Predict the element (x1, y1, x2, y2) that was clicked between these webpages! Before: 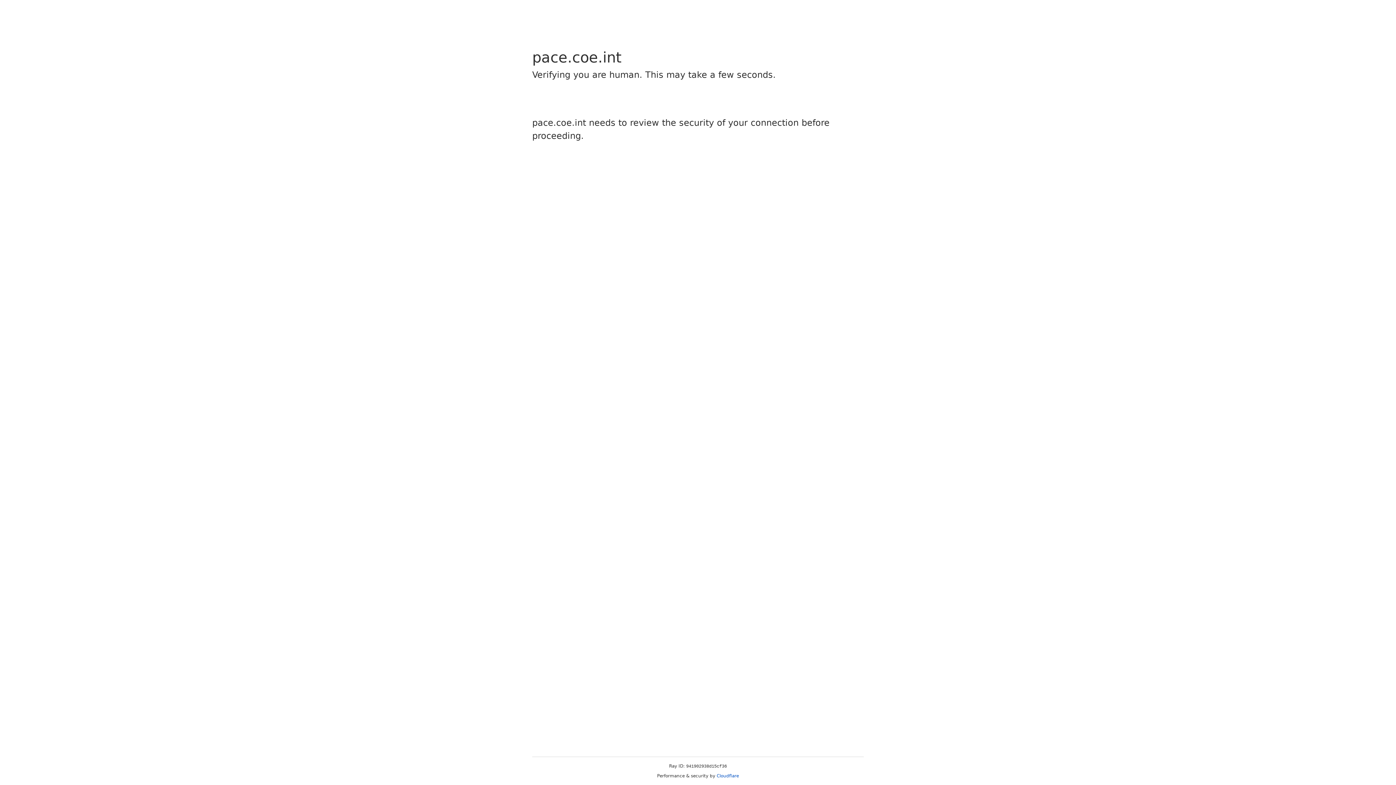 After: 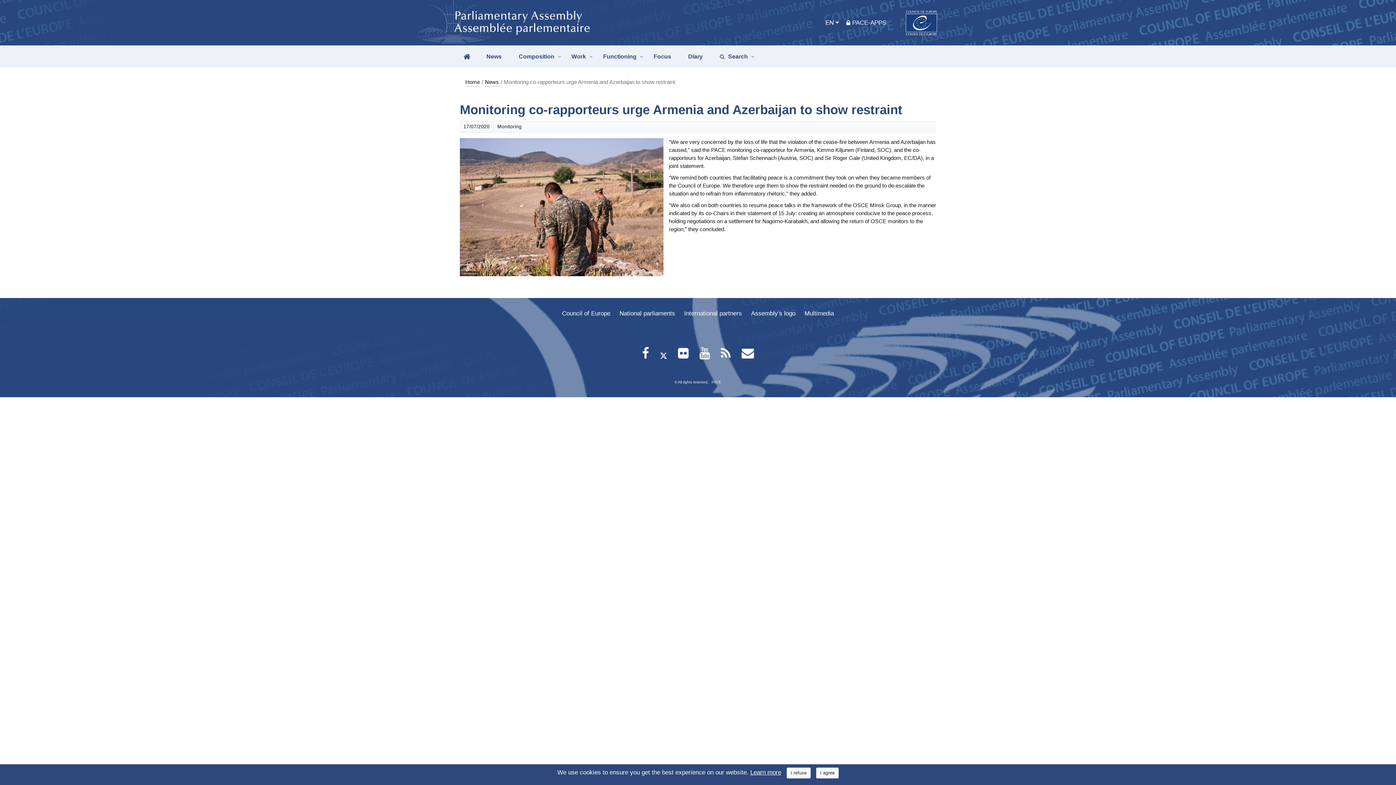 Action: label: Cloudflare bbox: (716, 773, 739, 778)